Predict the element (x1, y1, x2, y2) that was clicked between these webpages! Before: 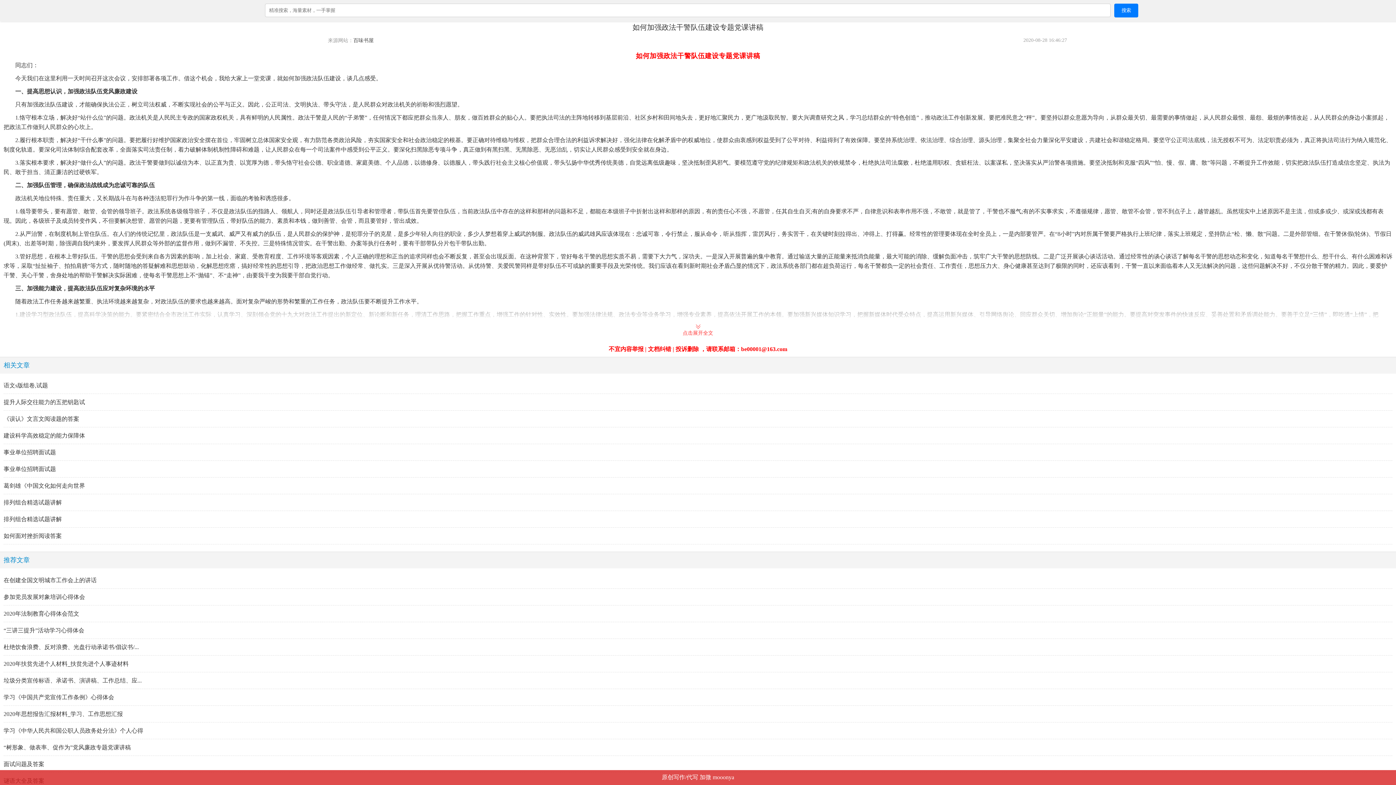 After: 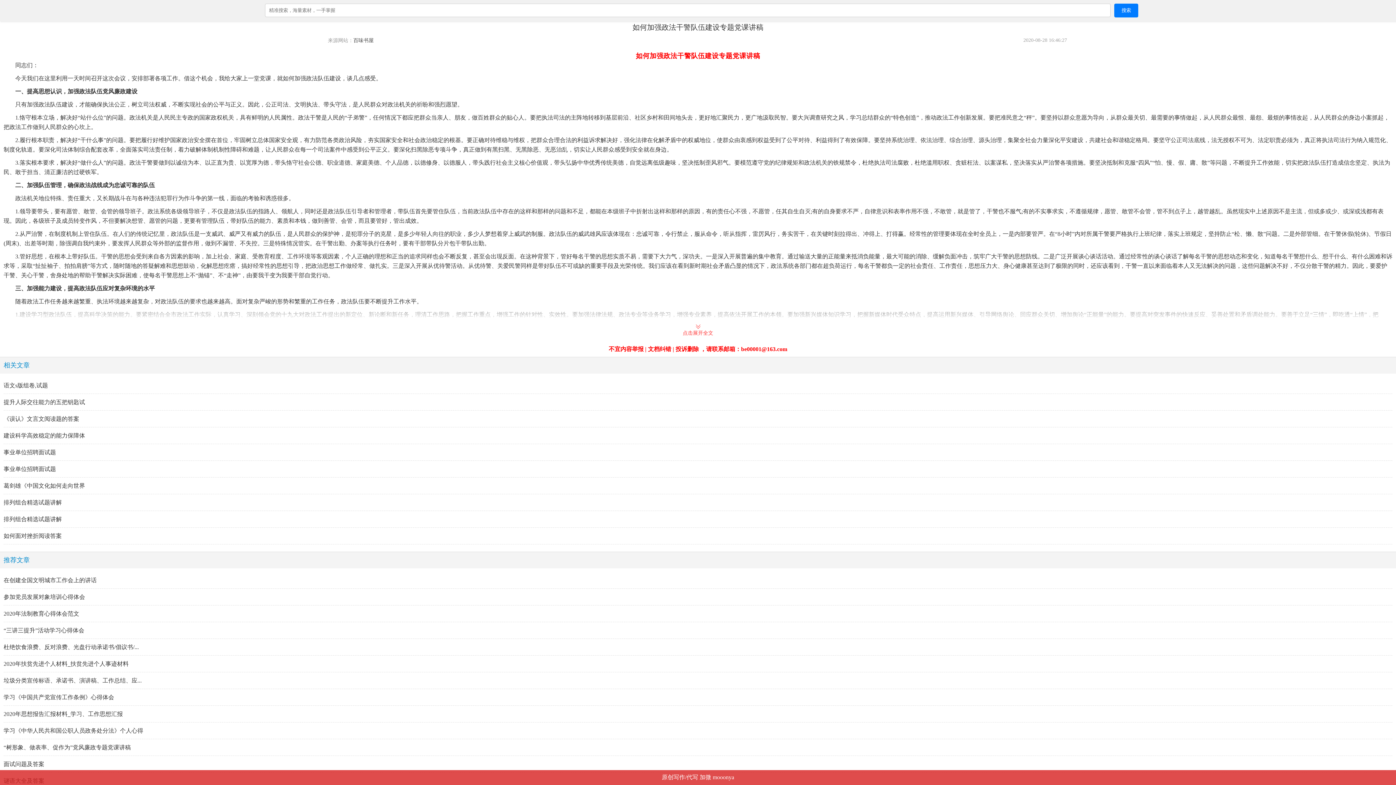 Action: bbox: (3, 449, 56, 455) label: 事业单位招聘面试题